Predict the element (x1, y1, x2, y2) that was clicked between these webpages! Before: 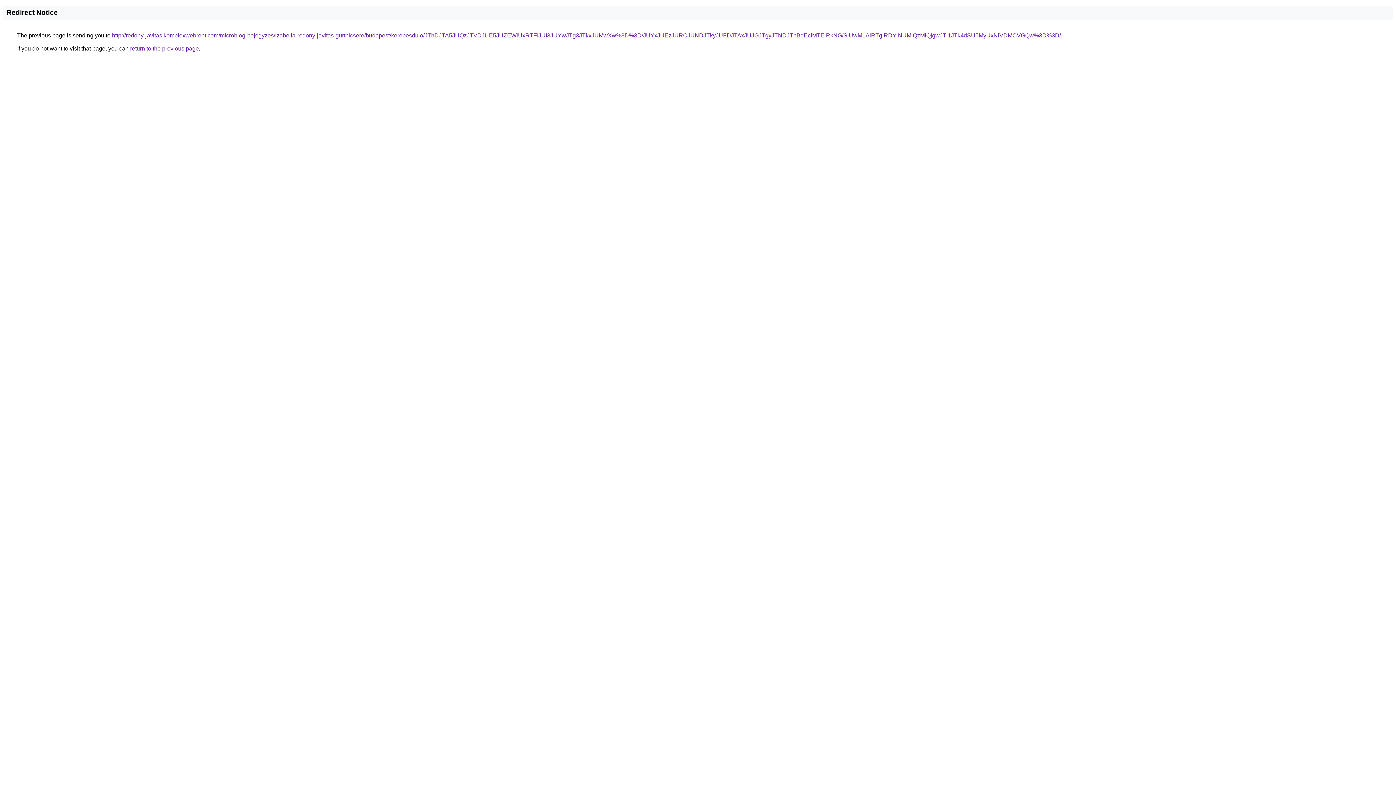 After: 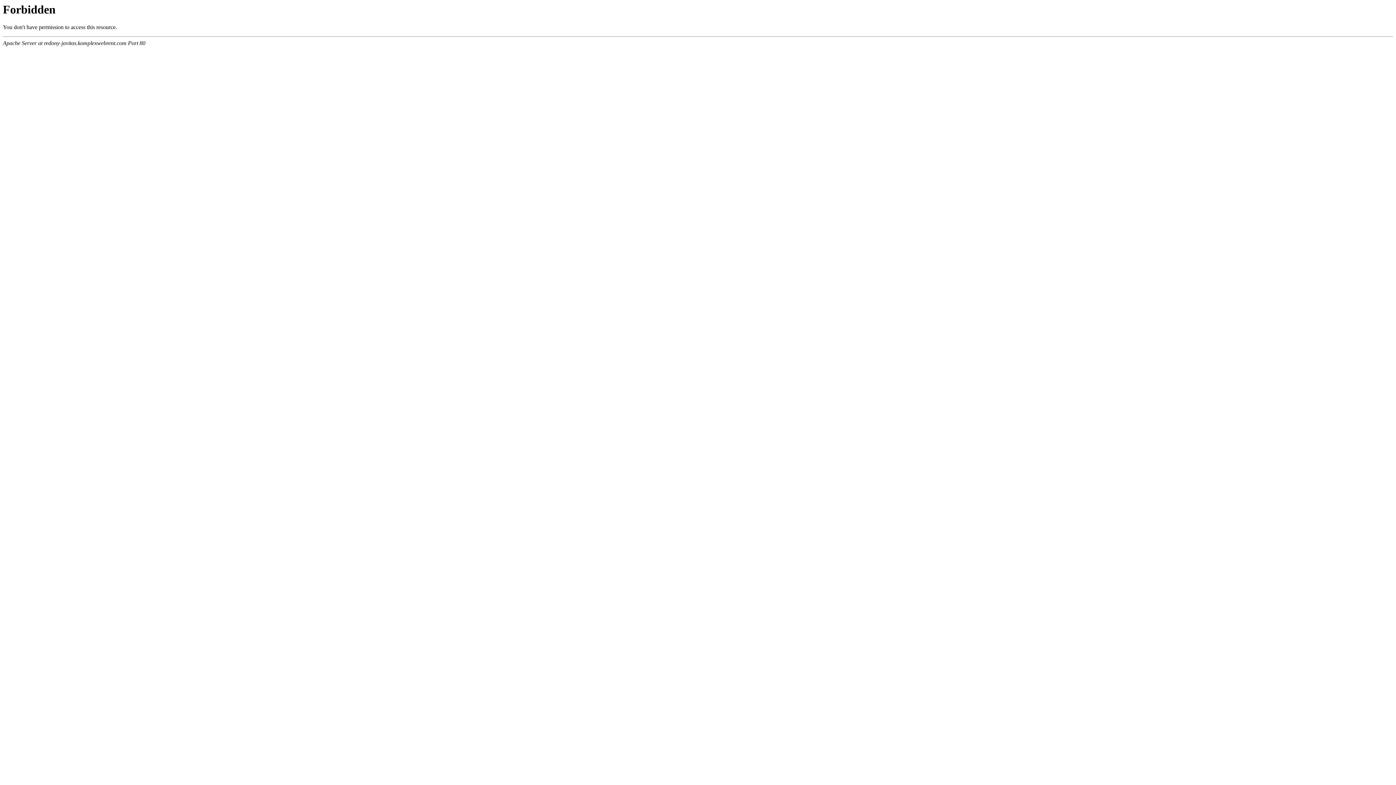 Action: bbox: (112, 32, 1061, 38) label: http://redony-javitas.komplexwebrent.com/microblog-bejegyzes/izabella-redony-javitas-gurtnicsere/budapest/kerepesdulo/JThDJTA5JUQzJTVDJUE5JUZEWiUxRTFIJUI3JUYwJTg3JTkxJUMwXw%3D%3D/JUYxJUEzJURCJUNDJTkyJUFDJTAxJUJGJTgyJTNDJThBdEclMTElRkNG/SiUwM1AlRTglRDYlNUMlQzMlQjgwJTI1JTk4dSU5MyUxNiVDMCVGQw%3D%3D/